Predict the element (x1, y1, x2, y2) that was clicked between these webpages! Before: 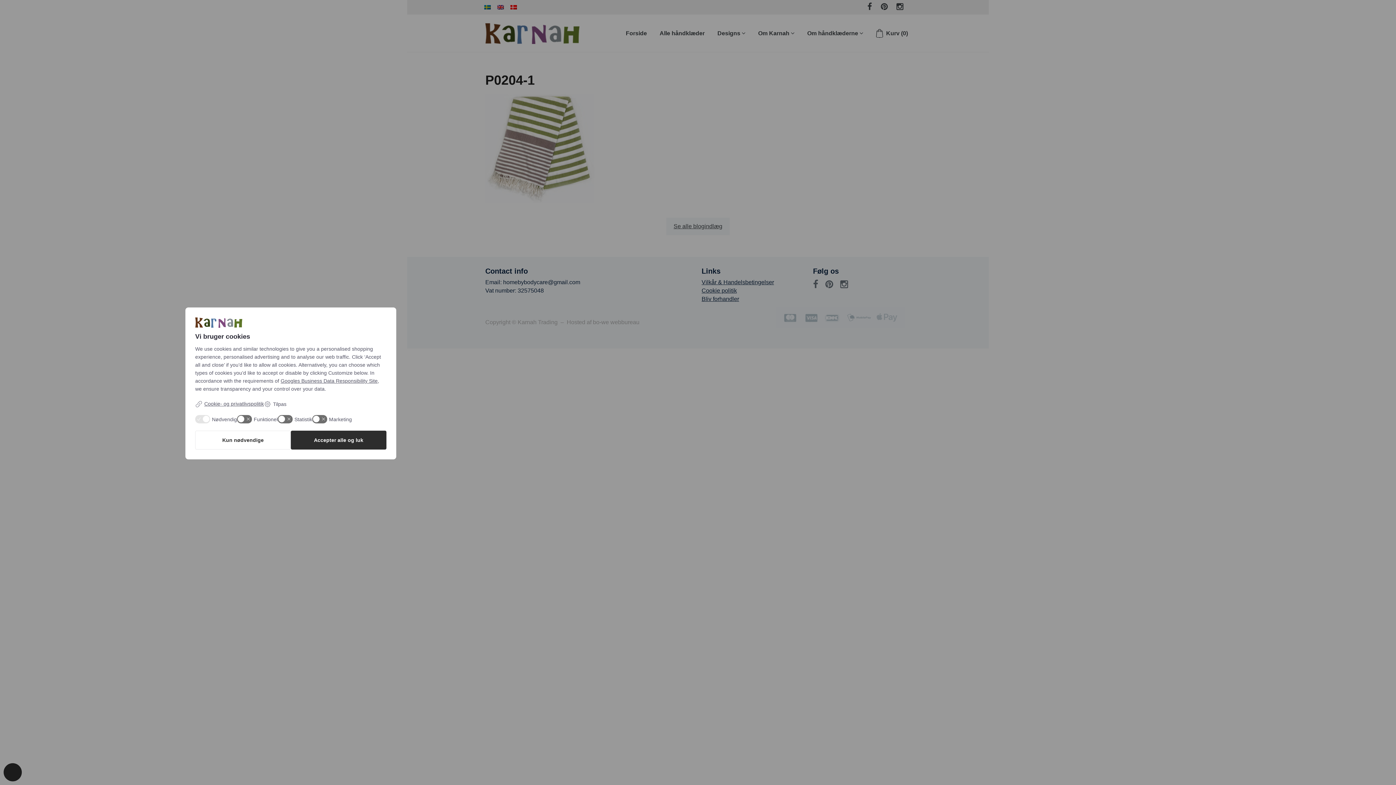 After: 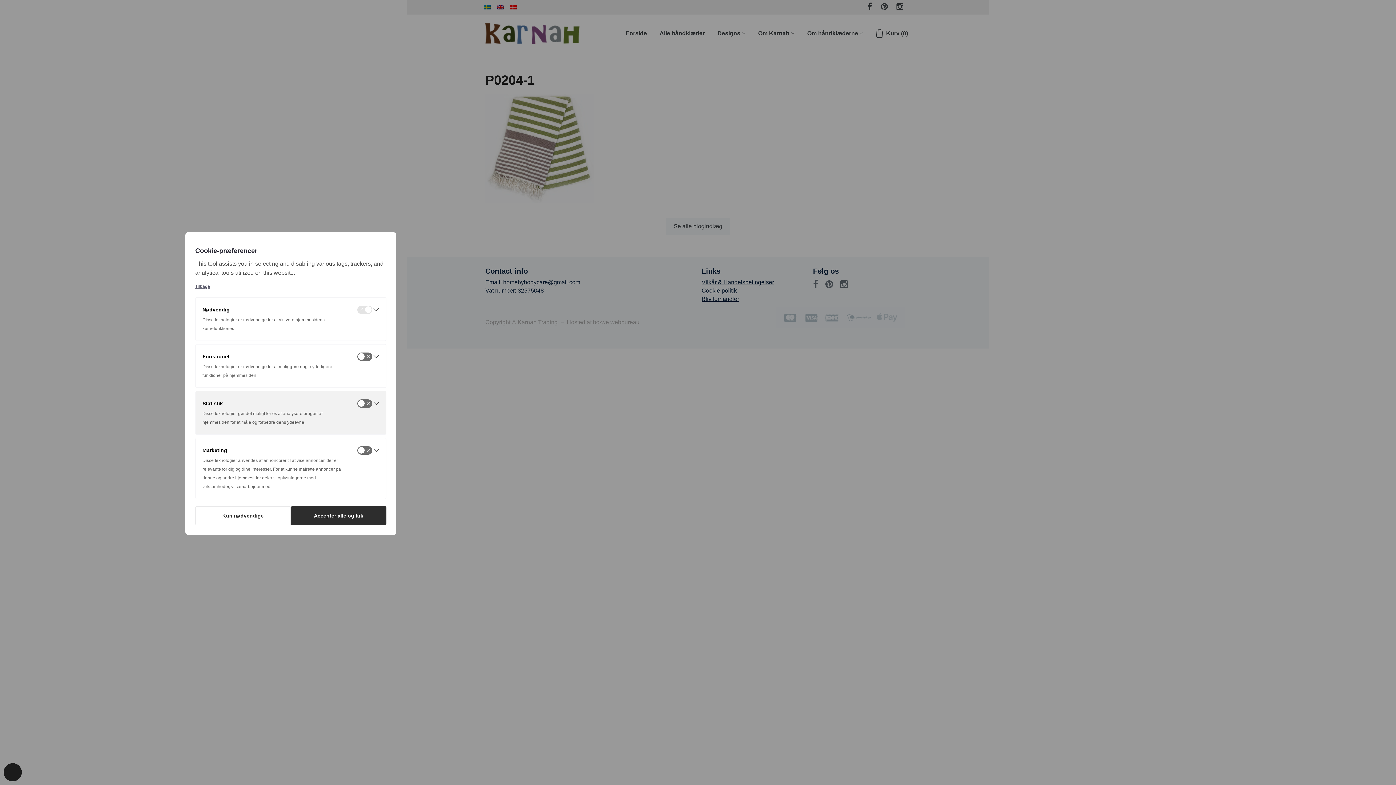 Action: label: Tilpas bbox: (264, 400, 286, 407)